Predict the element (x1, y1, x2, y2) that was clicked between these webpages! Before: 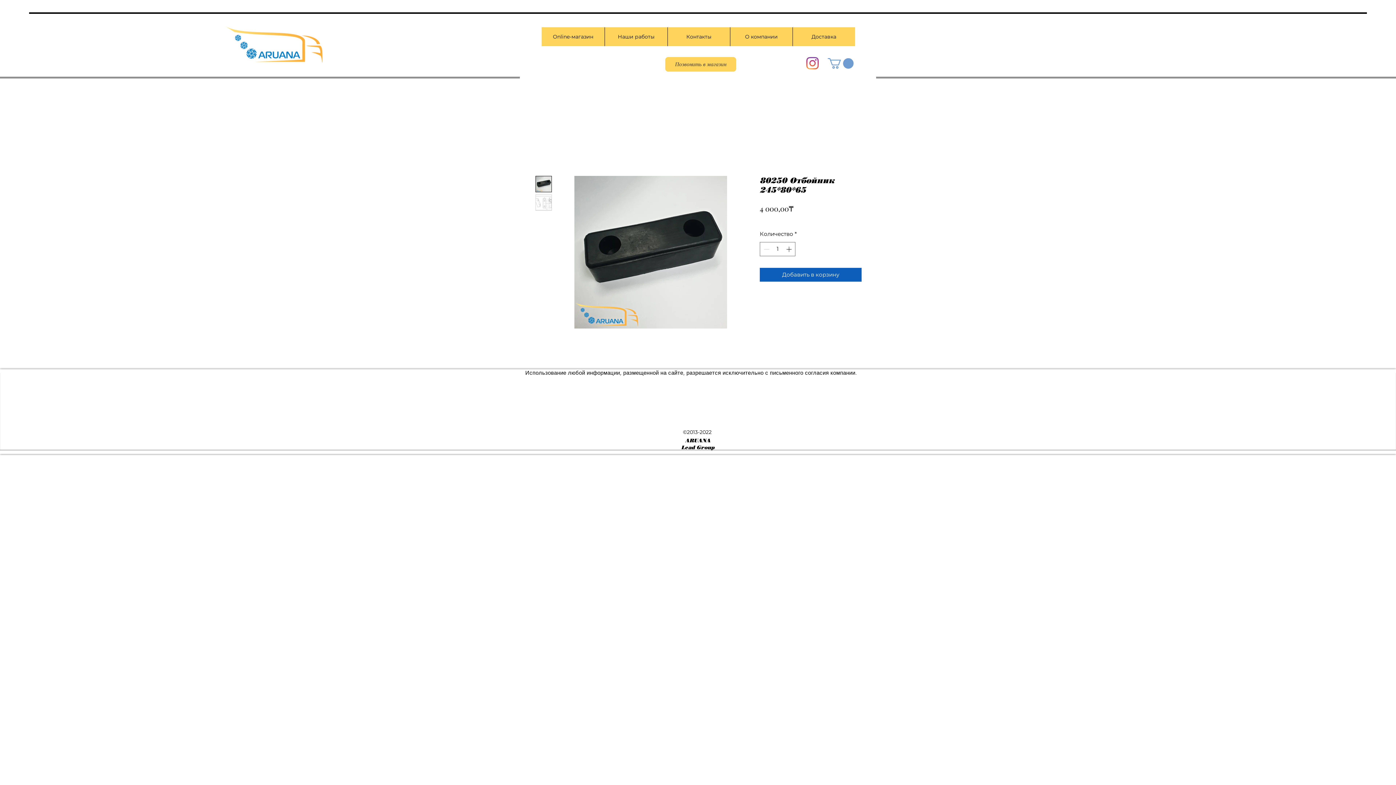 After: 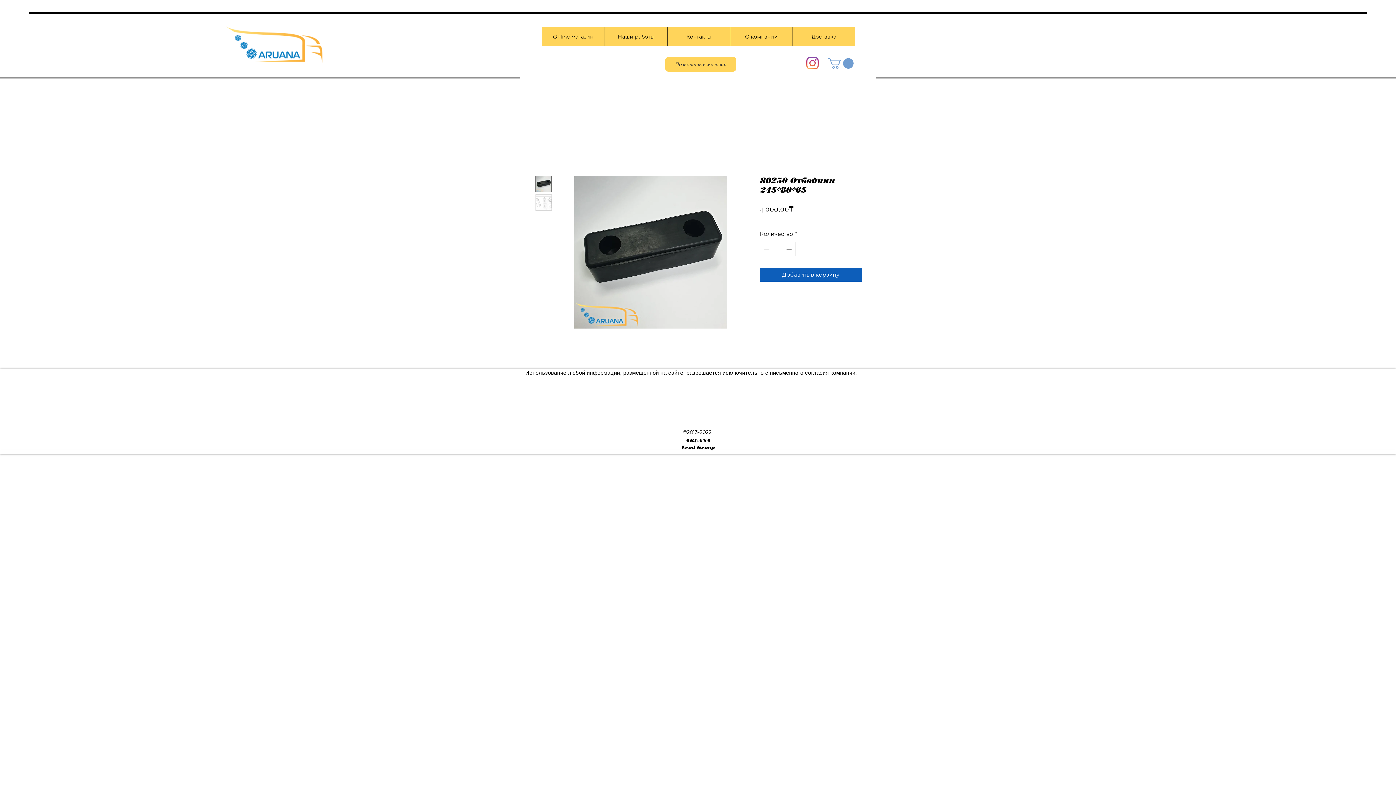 Action: bbox: (784, 242, 794, 255)